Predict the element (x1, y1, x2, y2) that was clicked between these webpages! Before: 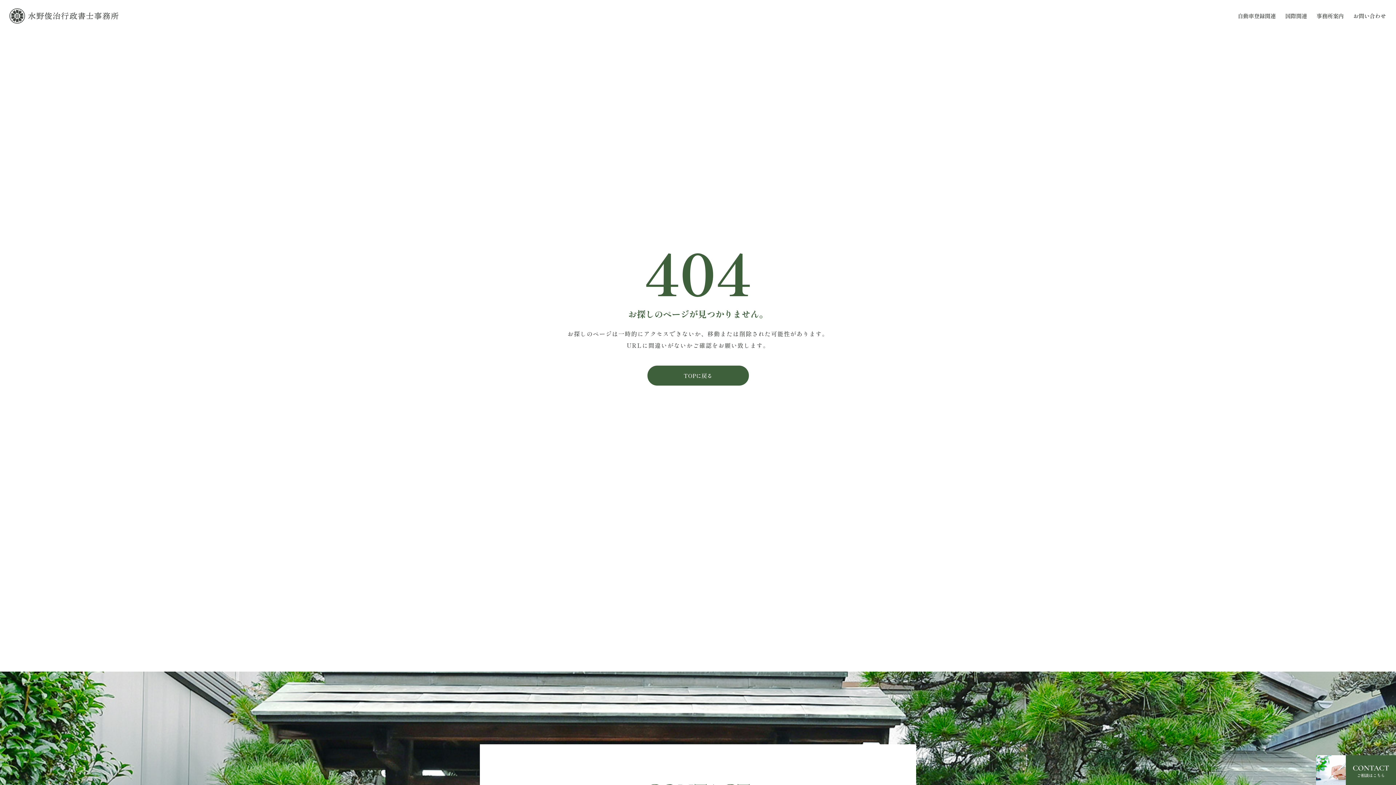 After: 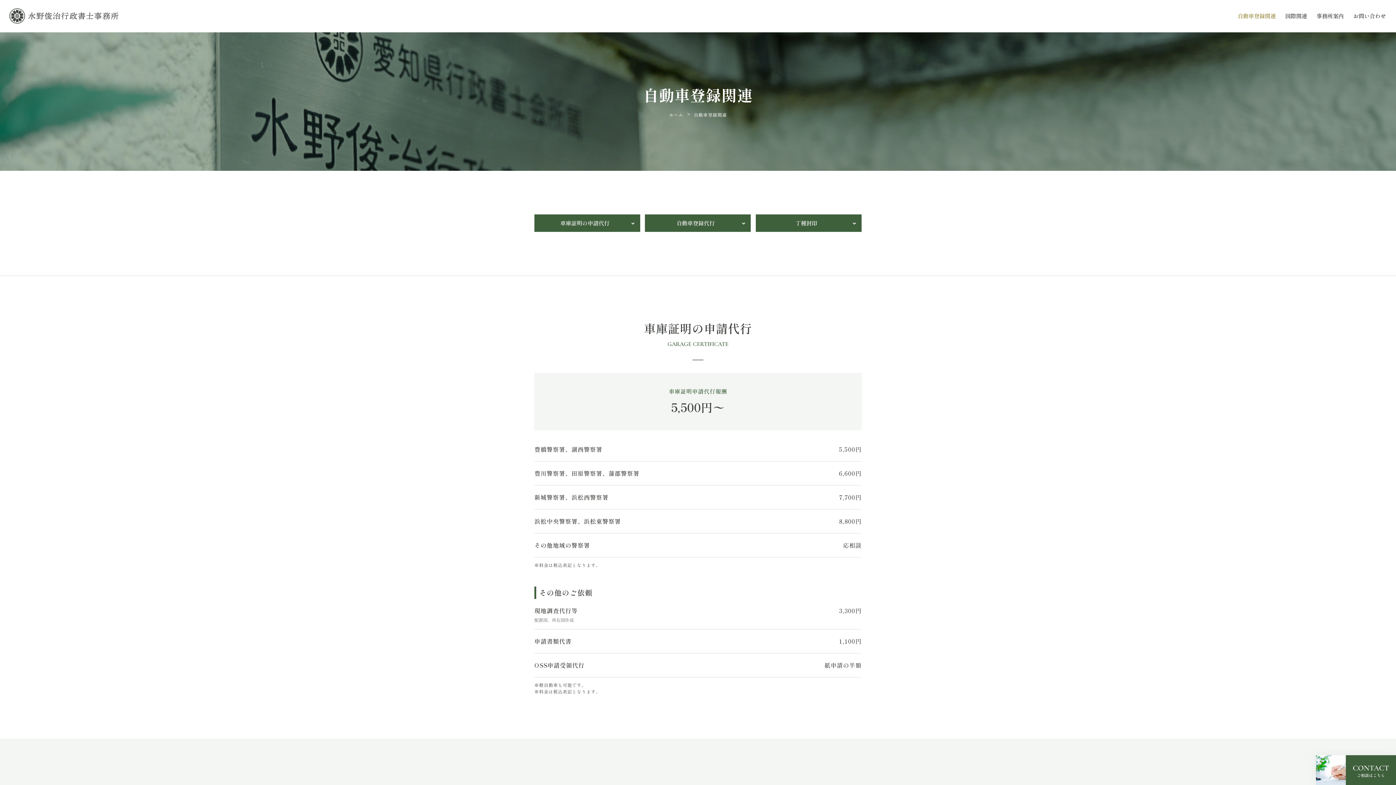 Action: label: 自動車登録関連 bbox: (1237, 7, 1276, 24)